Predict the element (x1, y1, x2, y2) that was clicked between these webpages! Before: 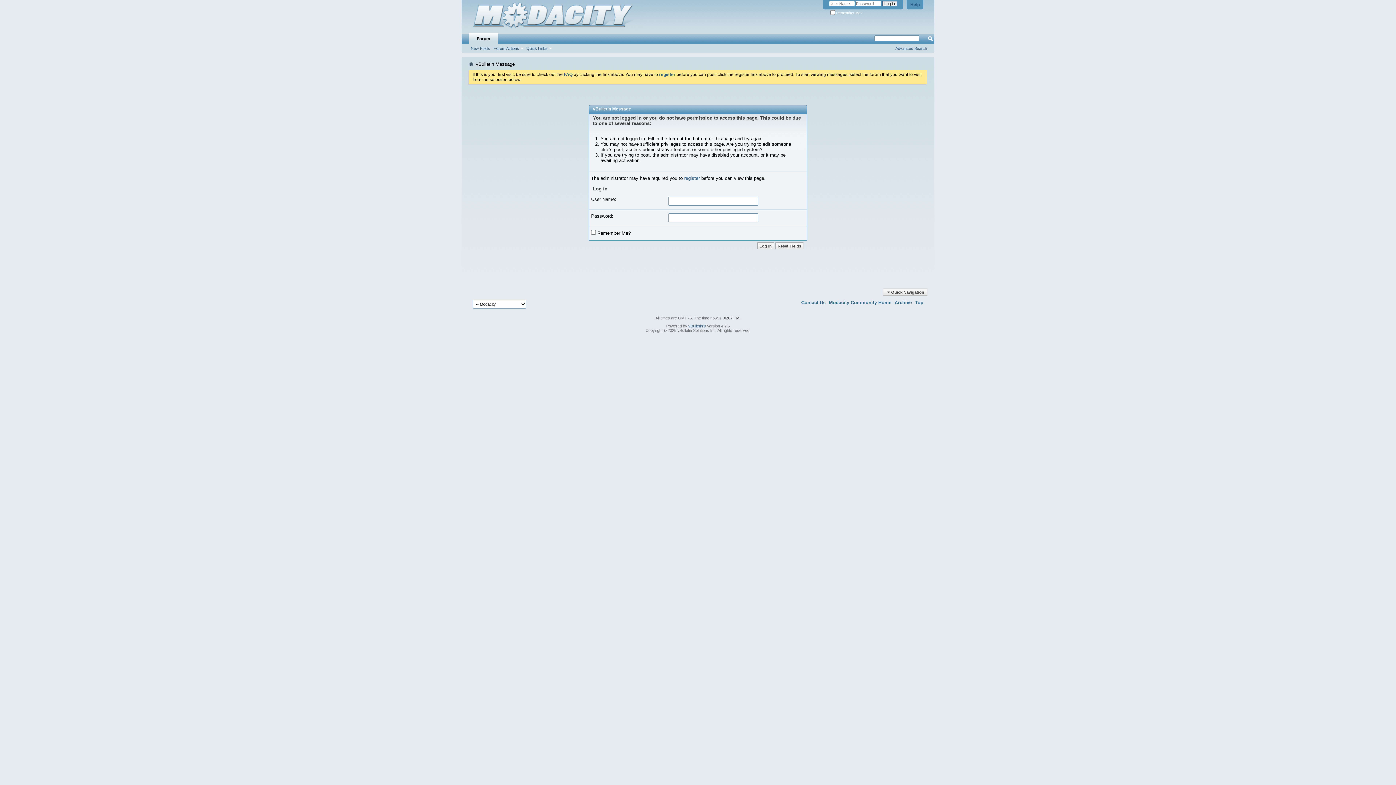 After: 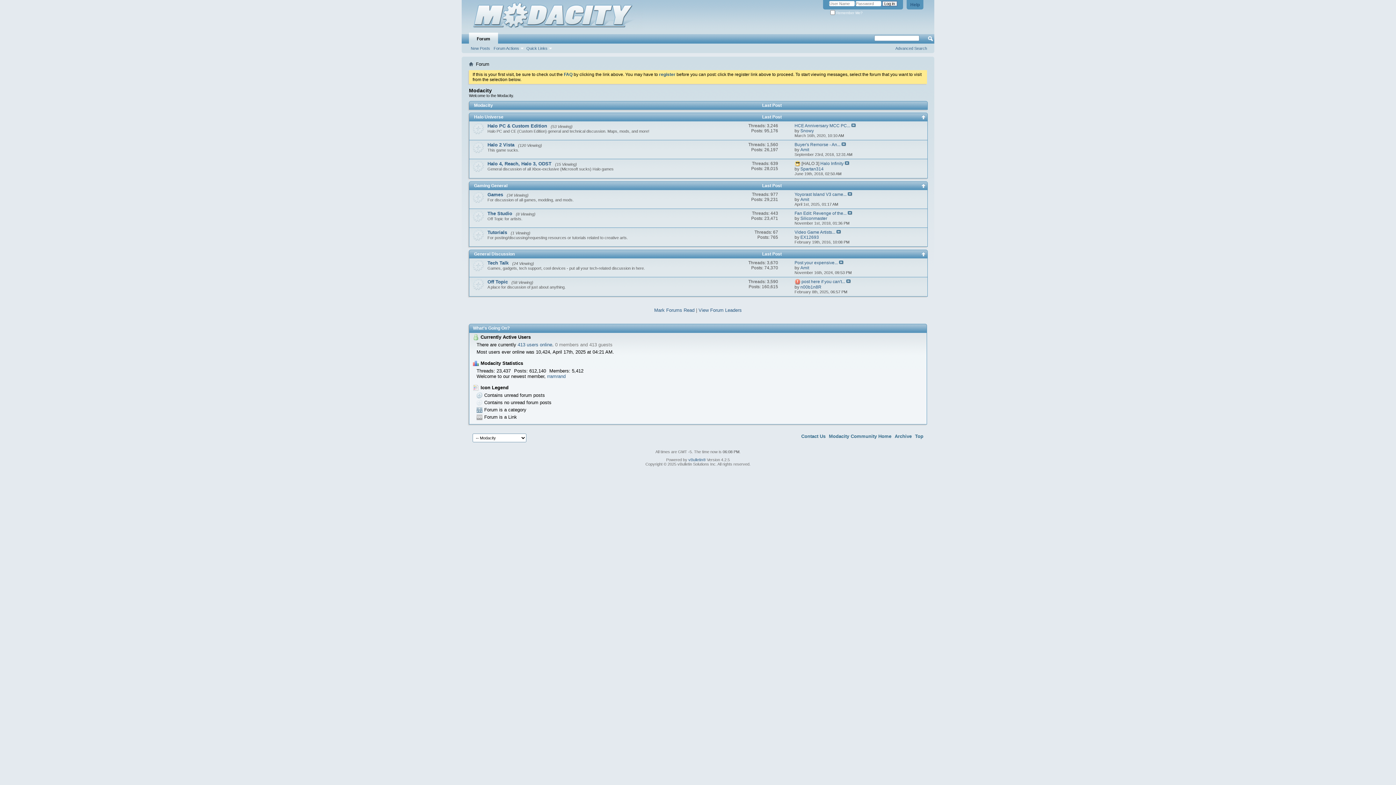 Action: bbox: (461, 0, 643, 30)